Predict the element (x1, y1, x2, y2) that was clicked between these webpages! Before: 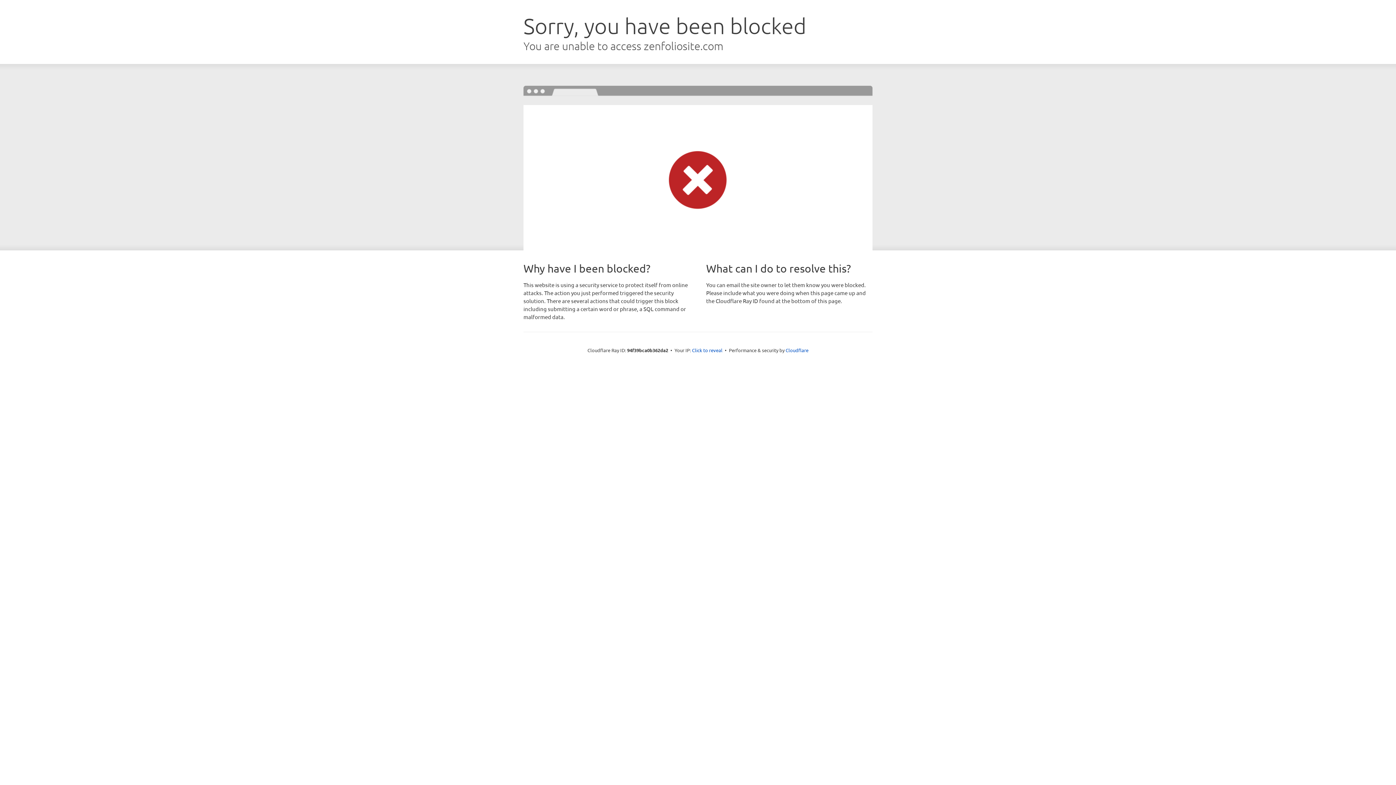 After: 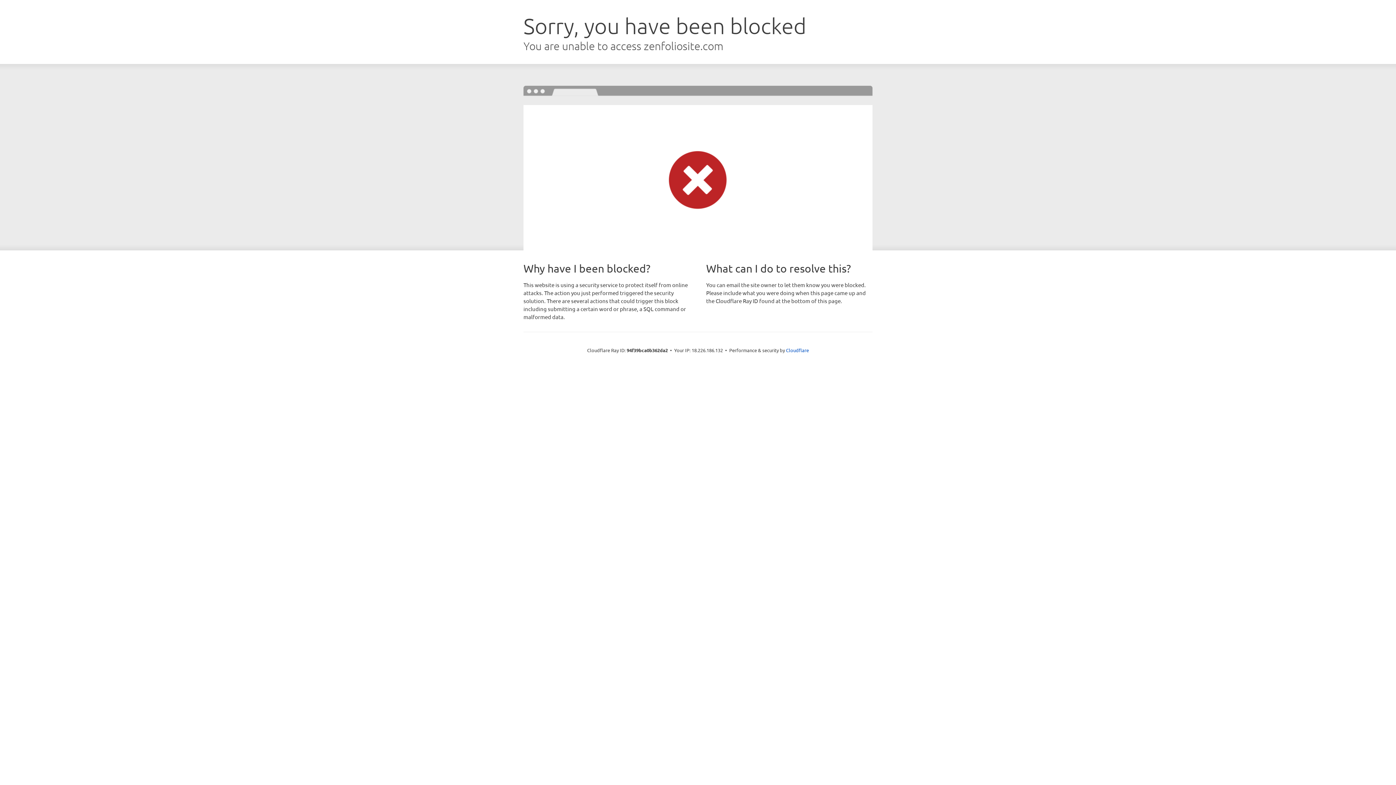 Action: label: Click to reveal bbox: (692, 346, 722, 353)